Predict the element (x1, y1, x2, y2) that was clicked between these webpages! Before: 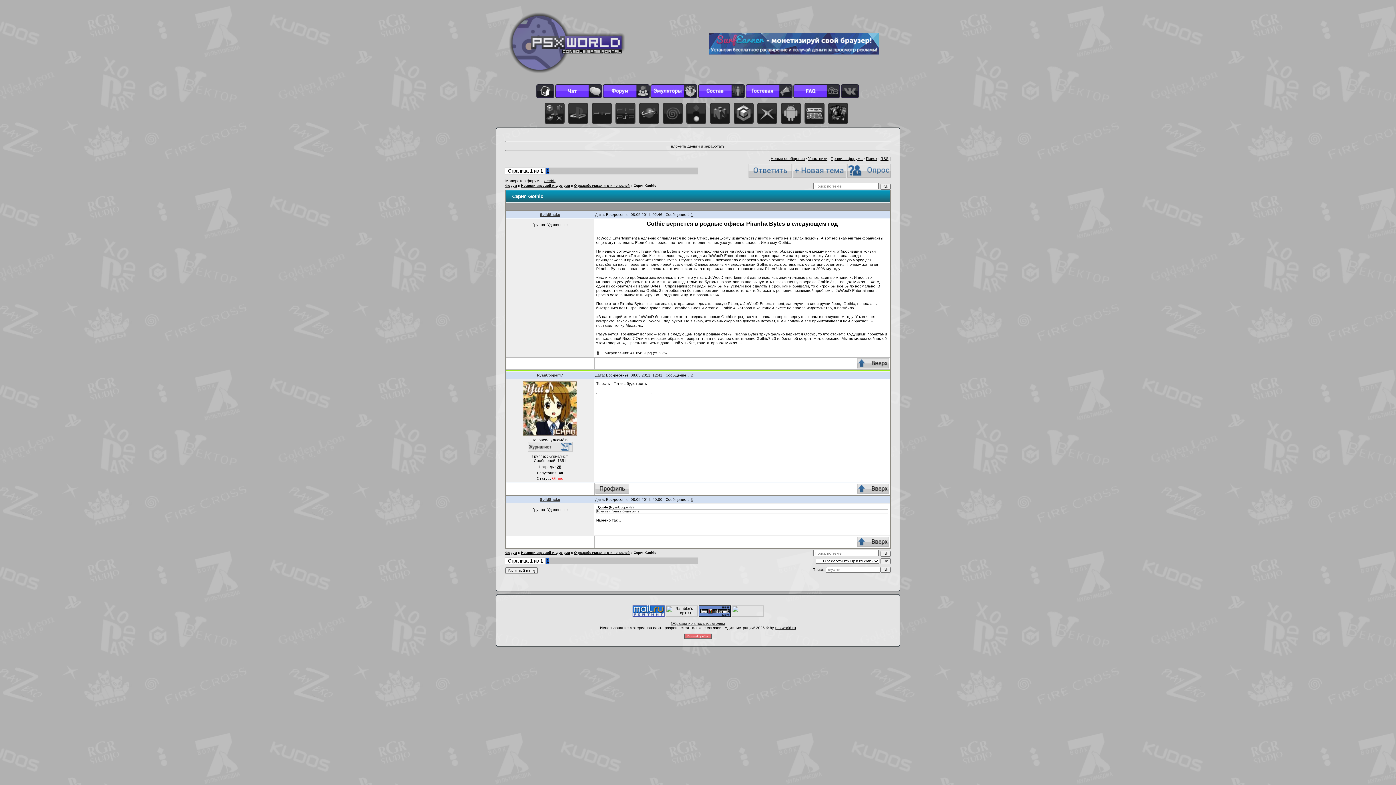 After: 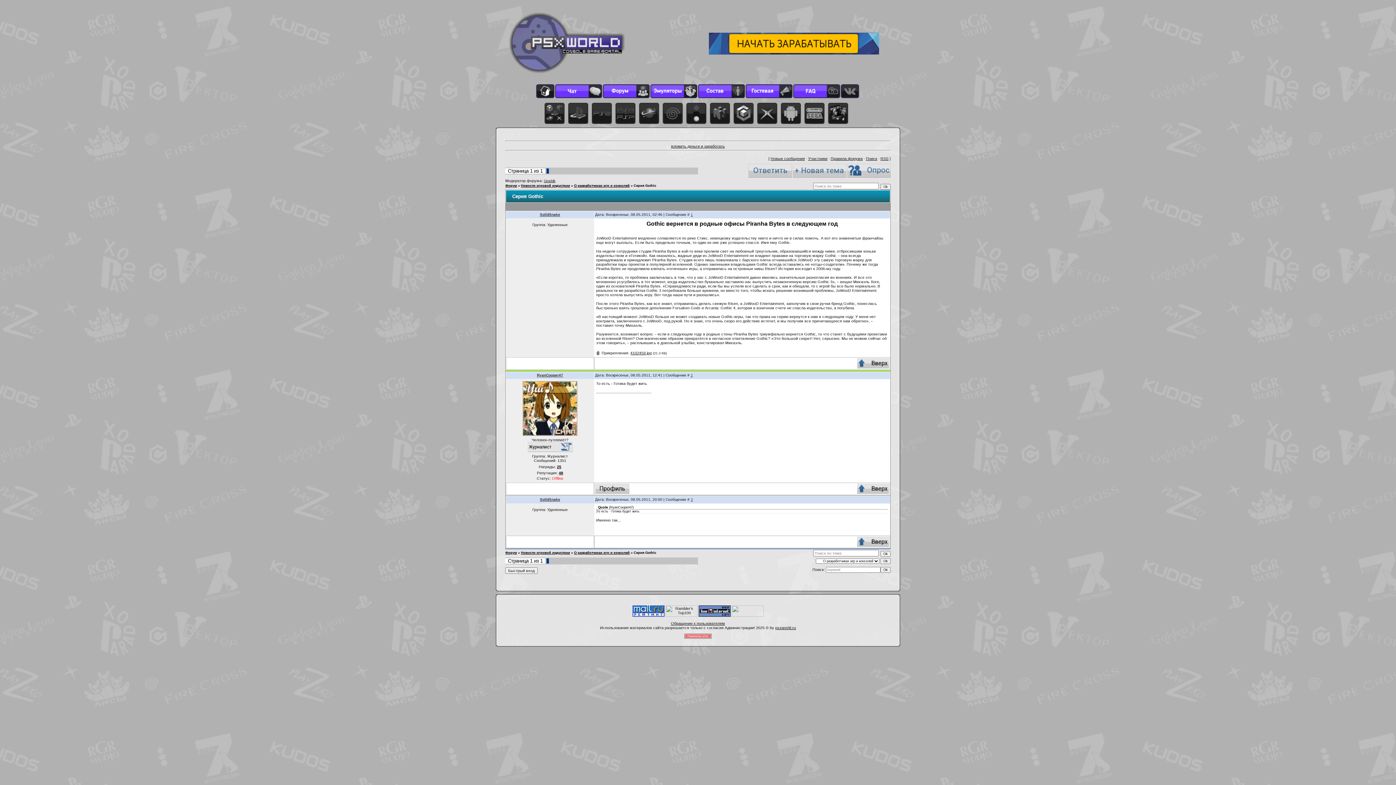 Action: bbox: (857, 365, 889, 369)